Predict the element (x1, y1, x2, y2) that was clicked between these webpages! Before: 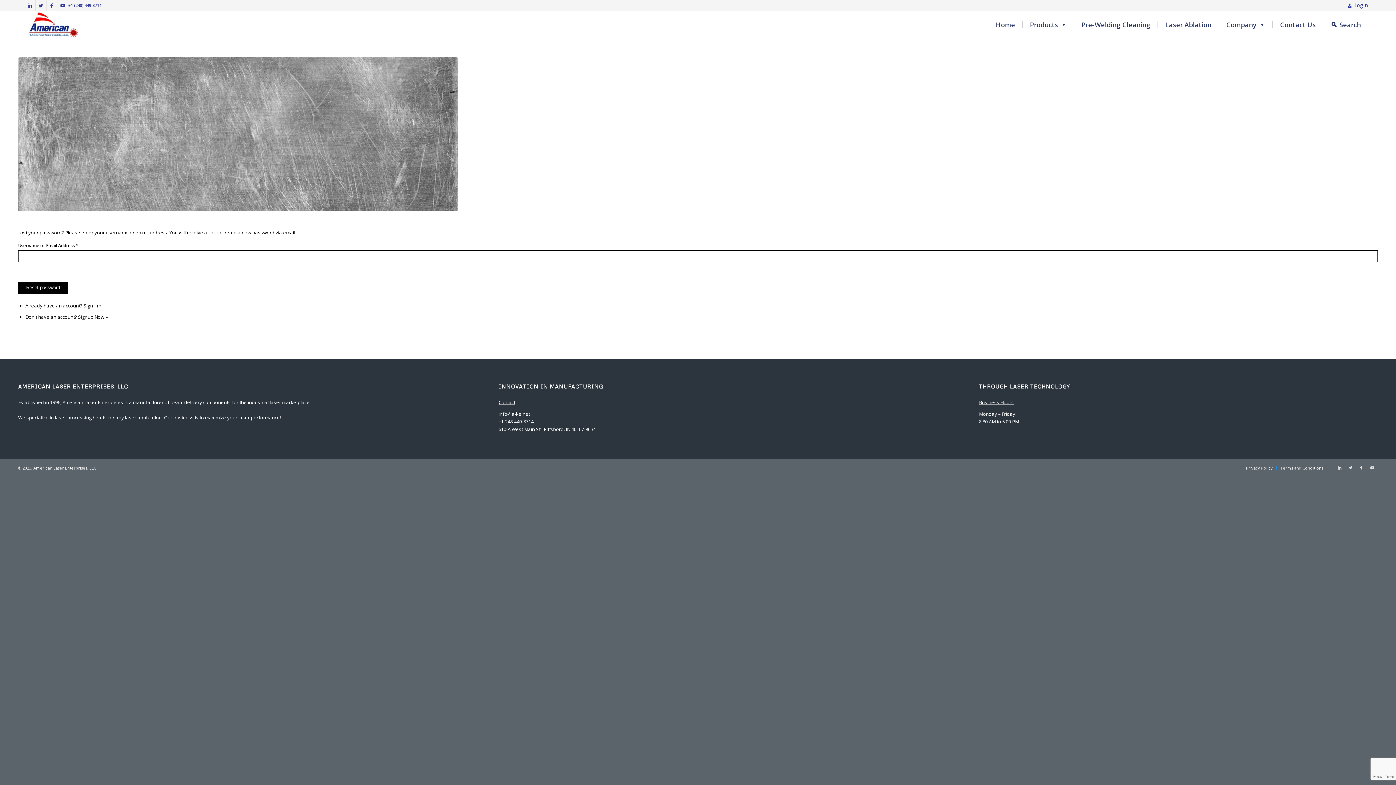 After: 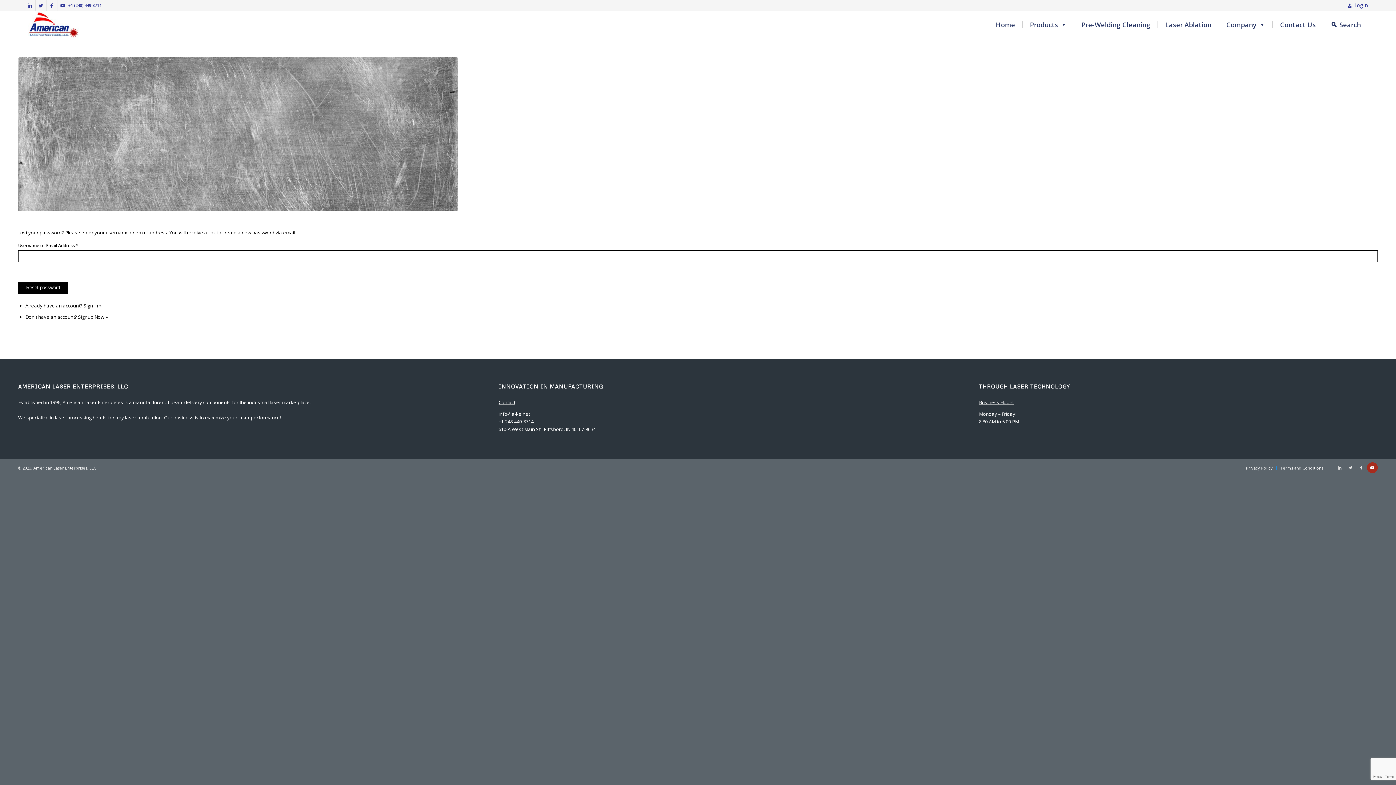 Action: label: Link to Youtube bbox: (1367, 462, 1378, 473)